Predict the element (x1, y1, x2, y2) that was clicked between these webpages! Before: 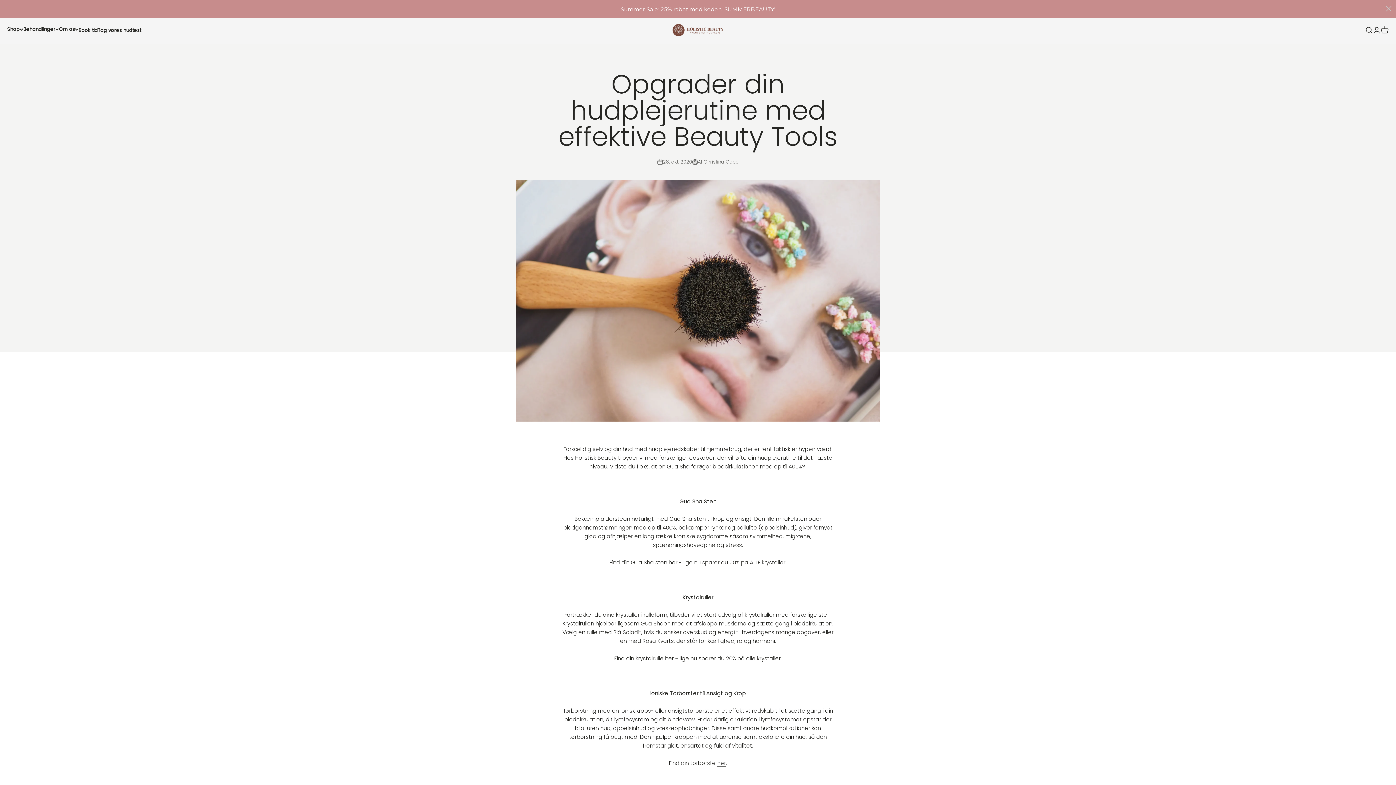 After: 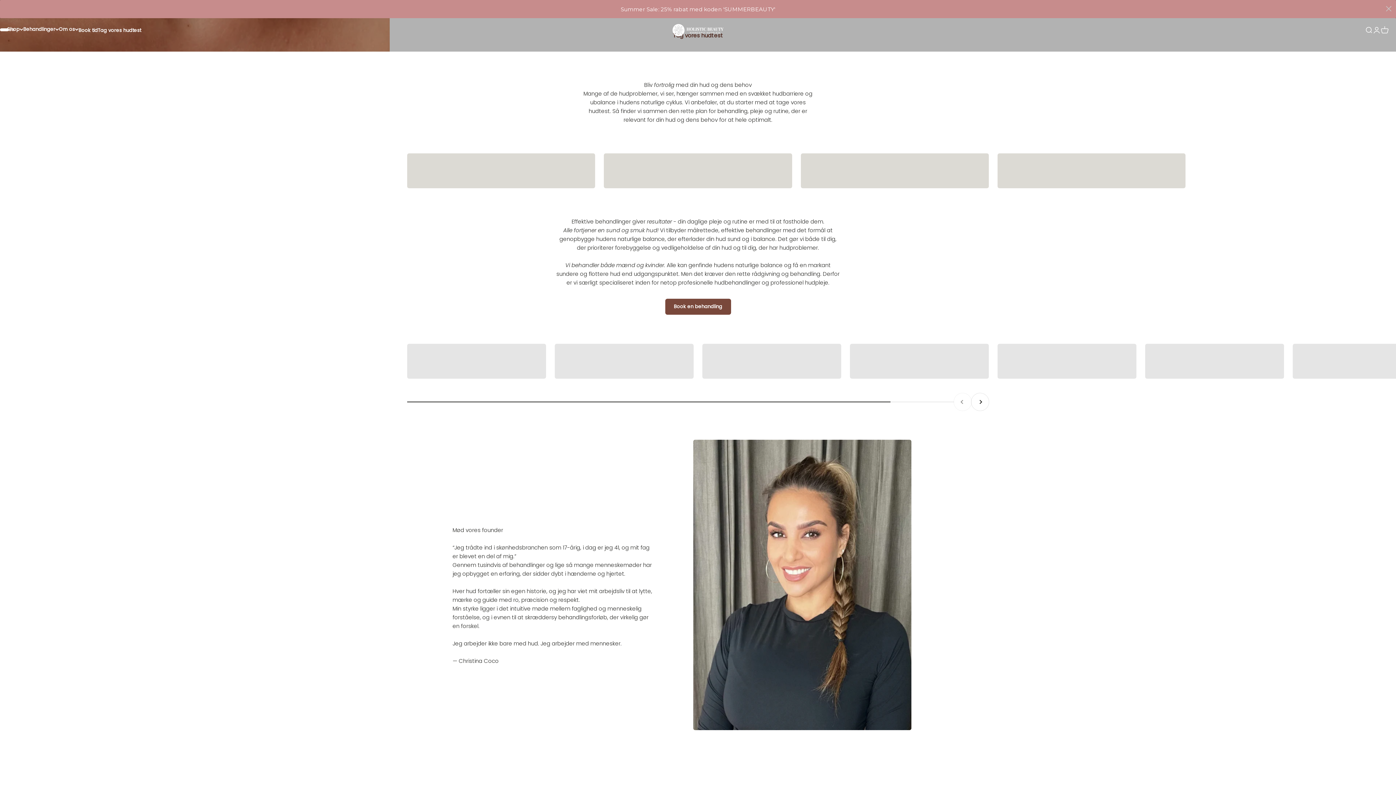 Action: label: Summer Sale: 25% rabat med koden 'SUMMERBEAUTY' bbox: (0, 0, 1396, 18)